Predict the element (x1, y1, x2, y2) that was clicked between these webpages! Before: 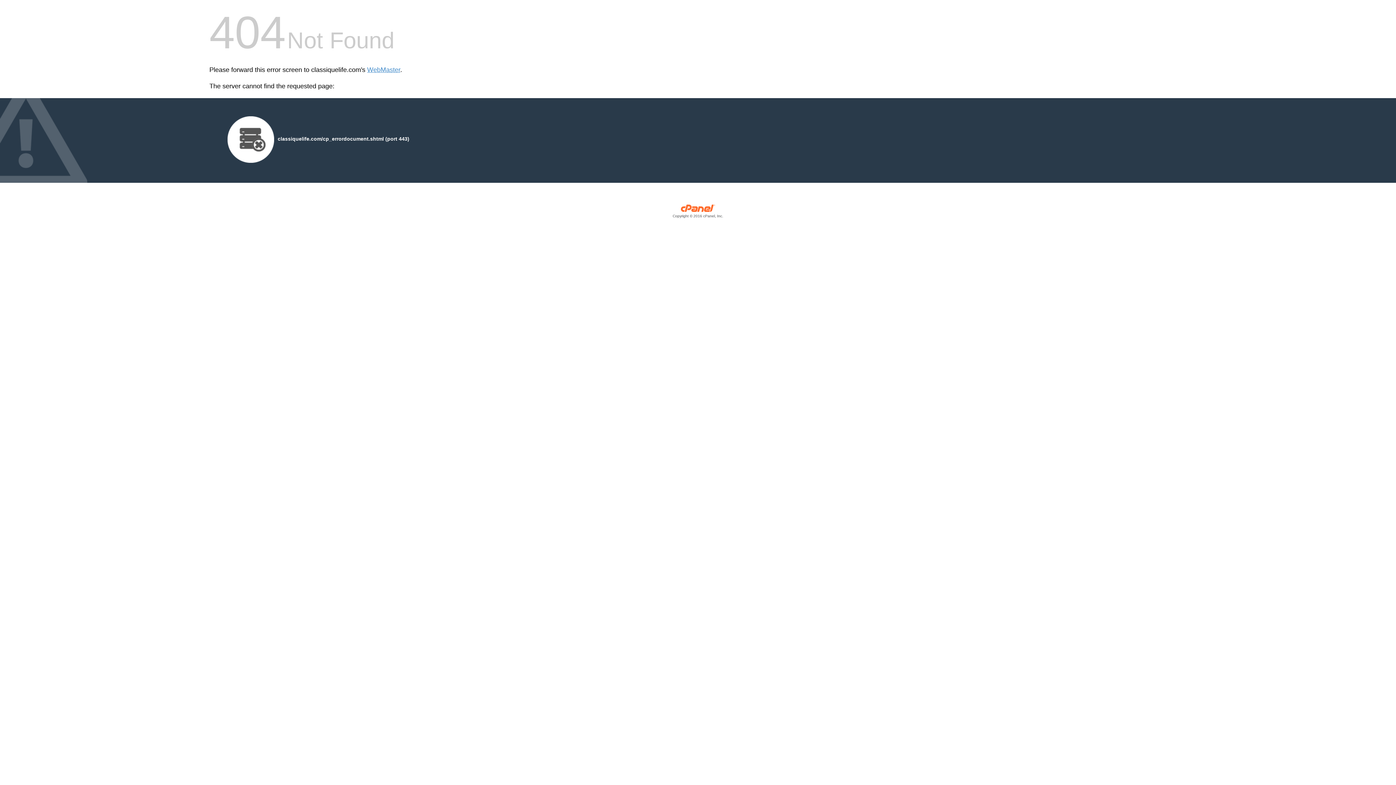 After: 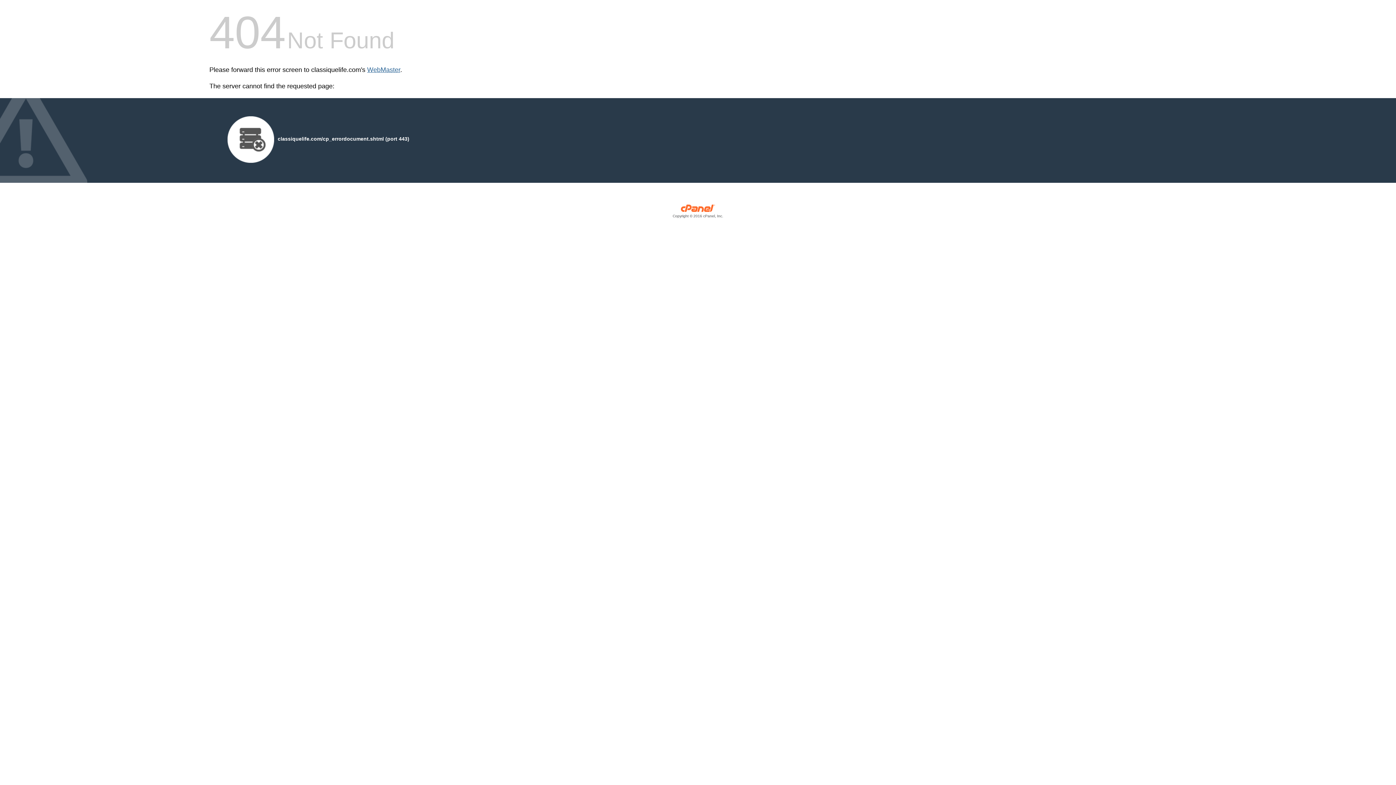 Action: bbox: (367, 66, 400, 73) label: WebMaster